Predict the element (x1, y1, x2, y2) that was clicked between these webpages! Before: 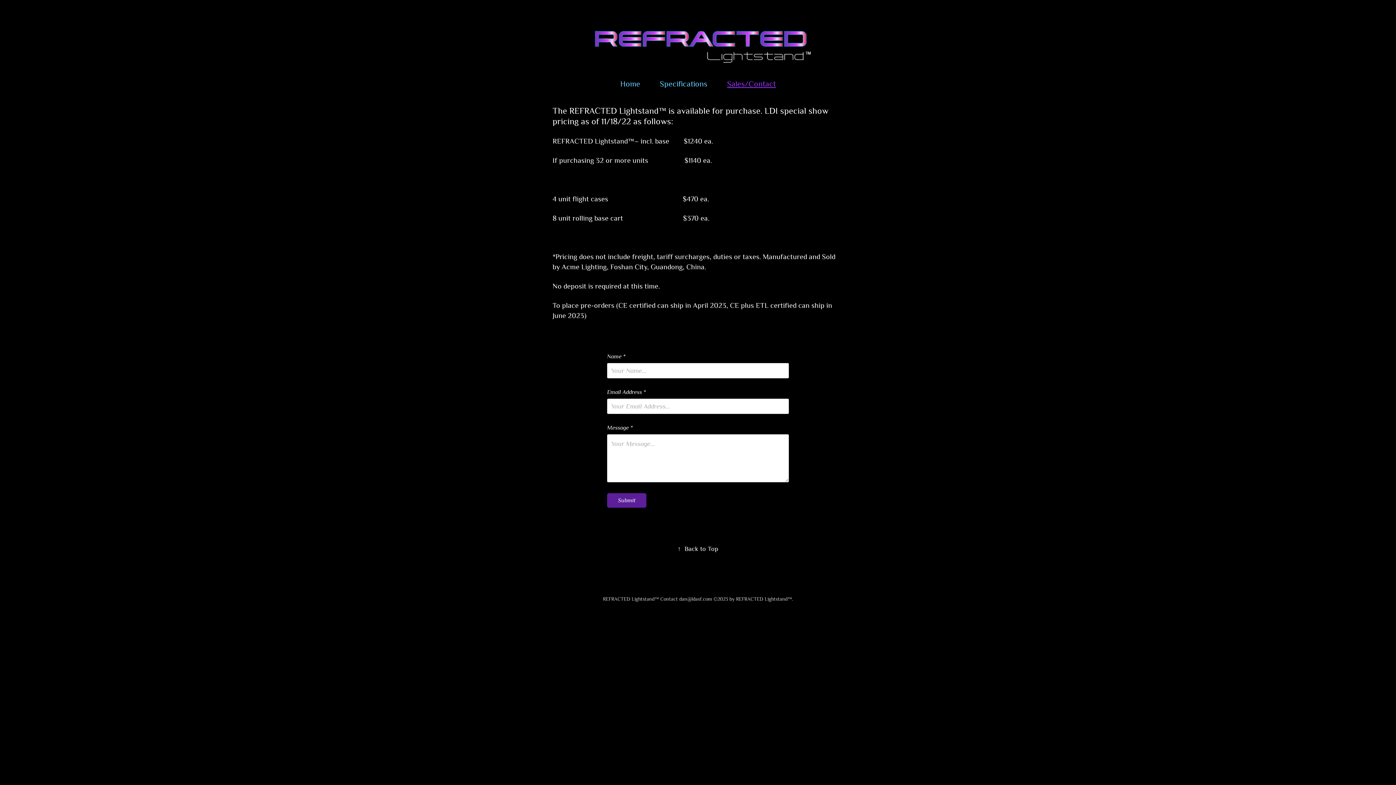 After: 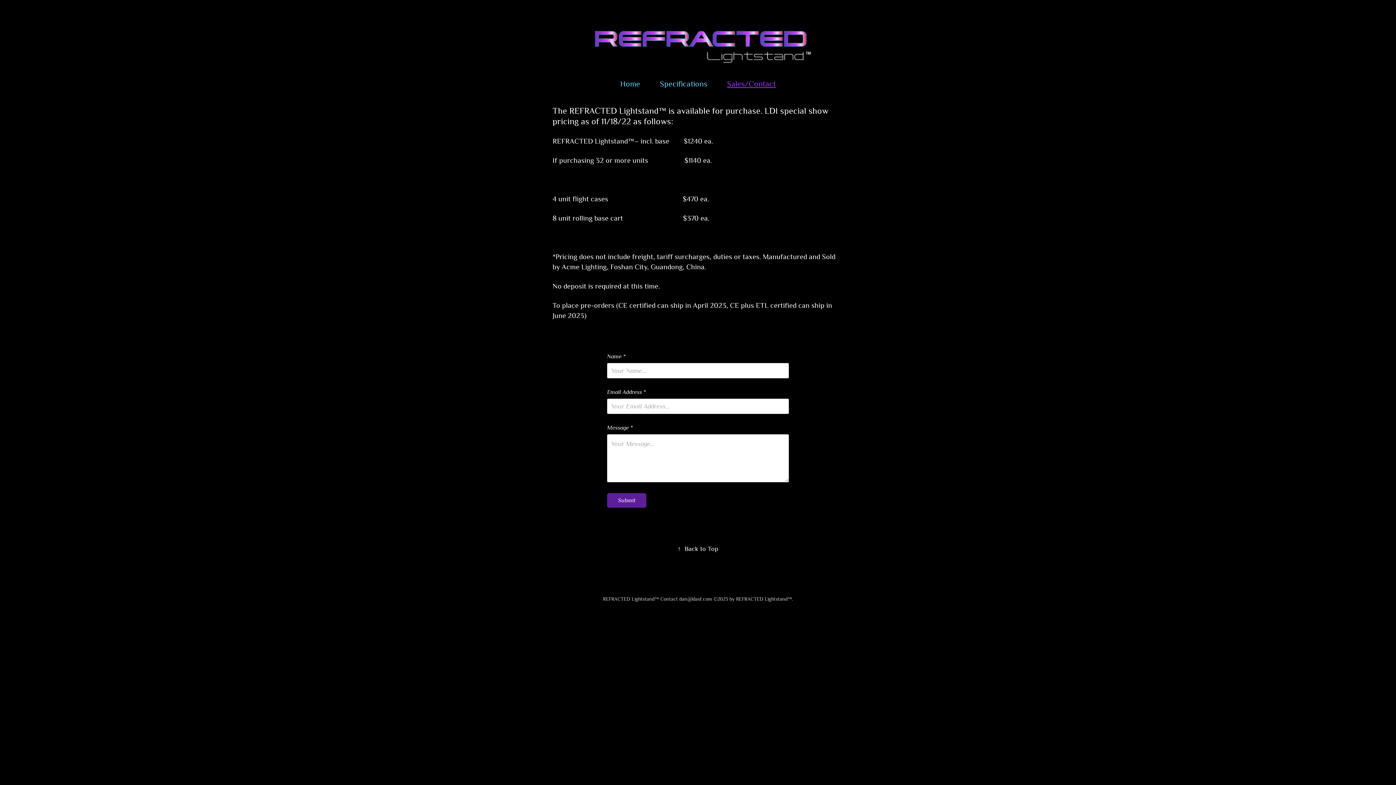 Action: label: Sales/Contact bbox: (727, 78, 776, 89)